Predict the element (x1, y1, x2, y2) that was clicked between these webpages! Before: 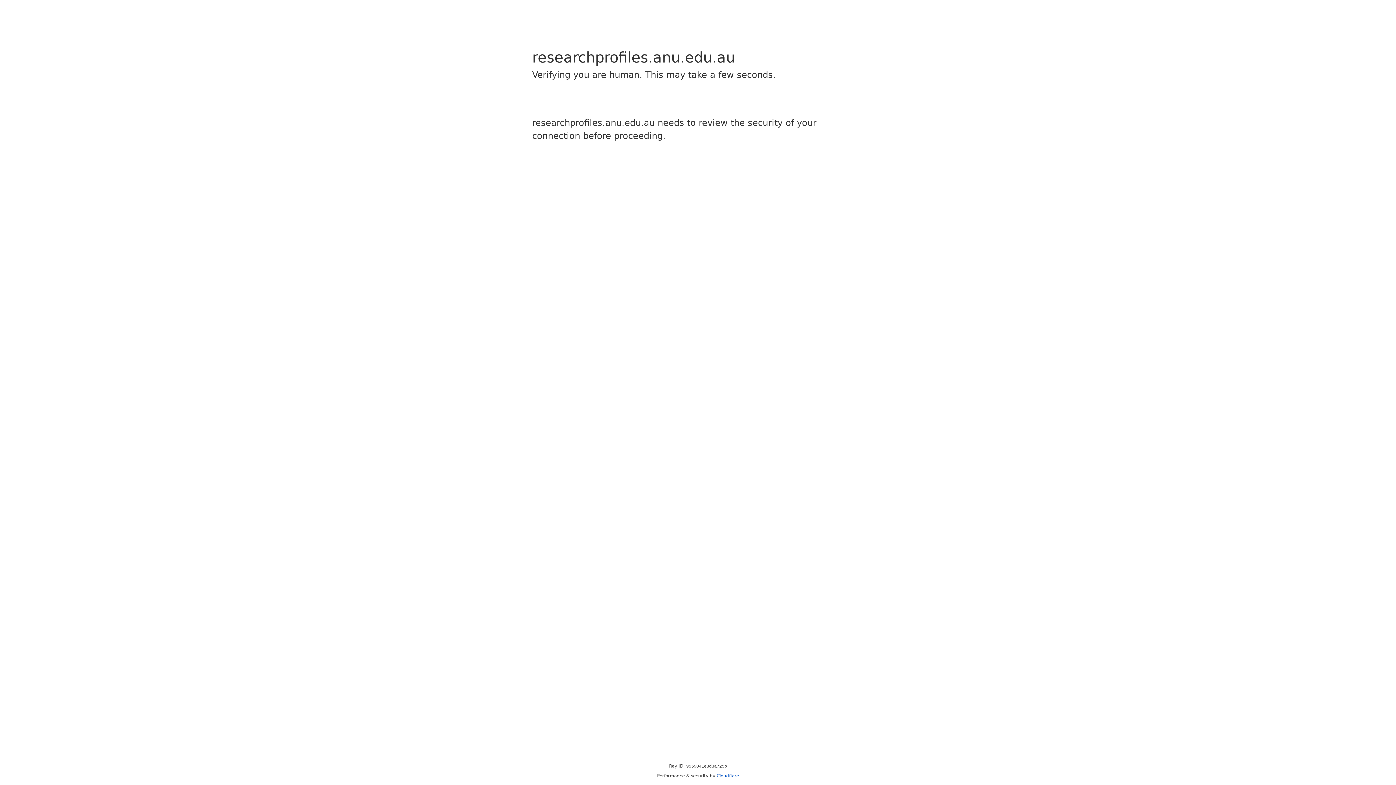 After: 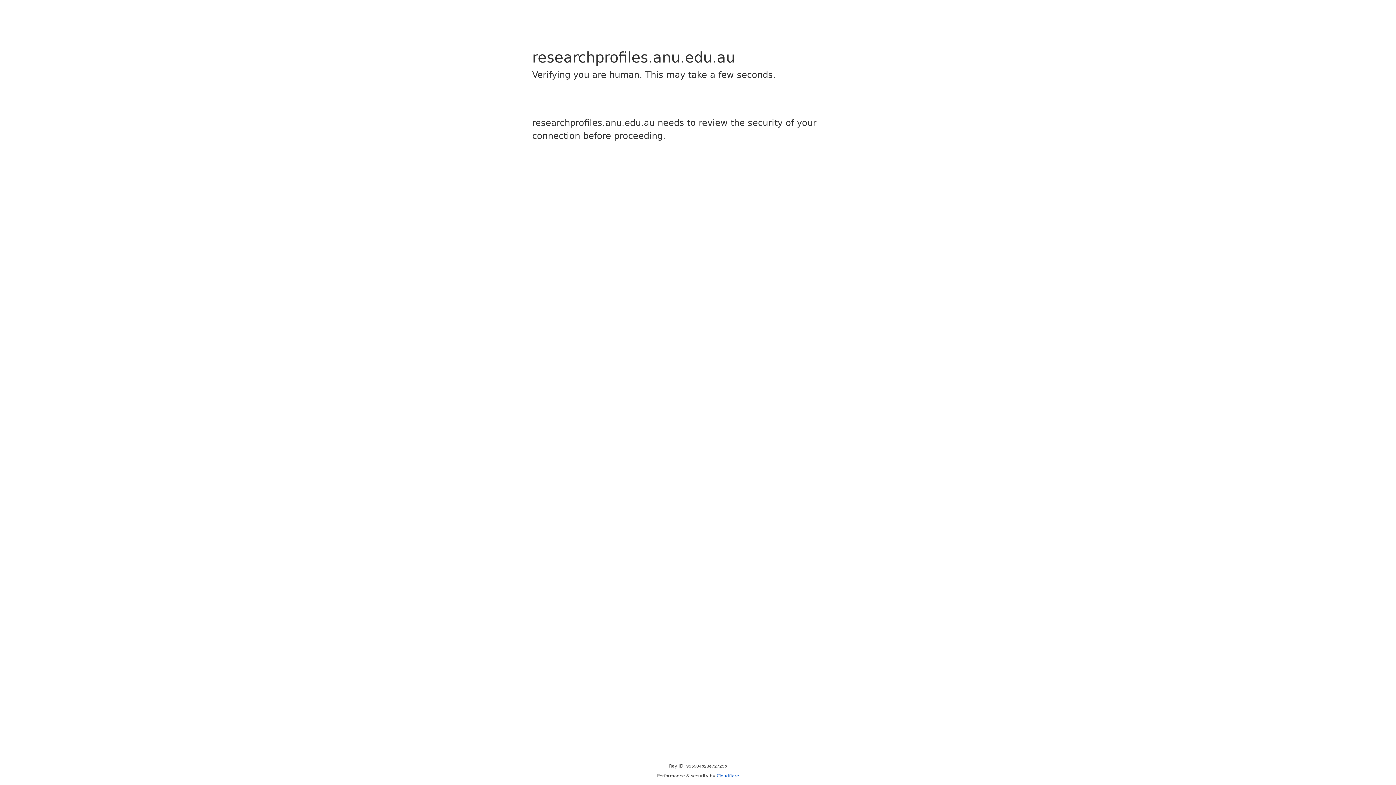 Action: label: Cloudflare bbox: (716, 773, 739, 778)